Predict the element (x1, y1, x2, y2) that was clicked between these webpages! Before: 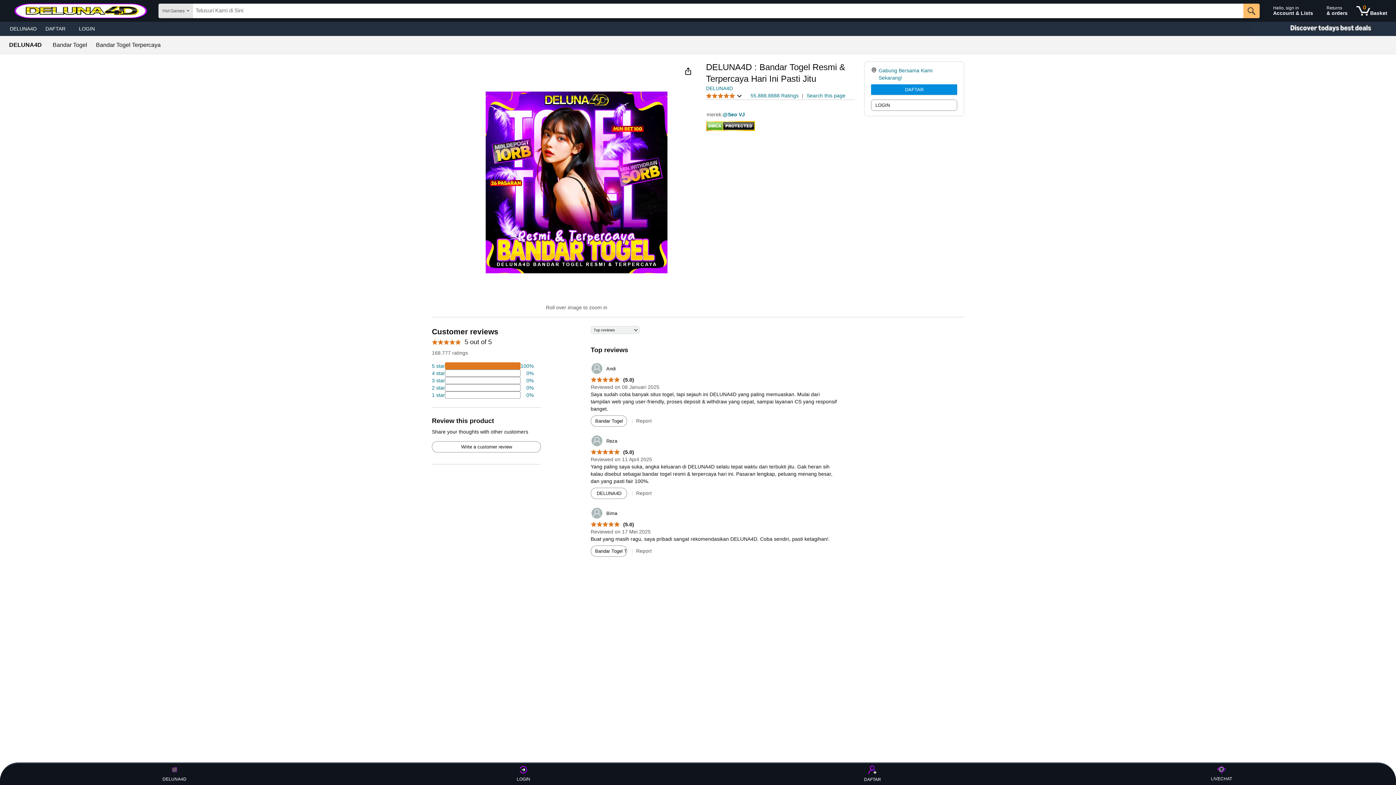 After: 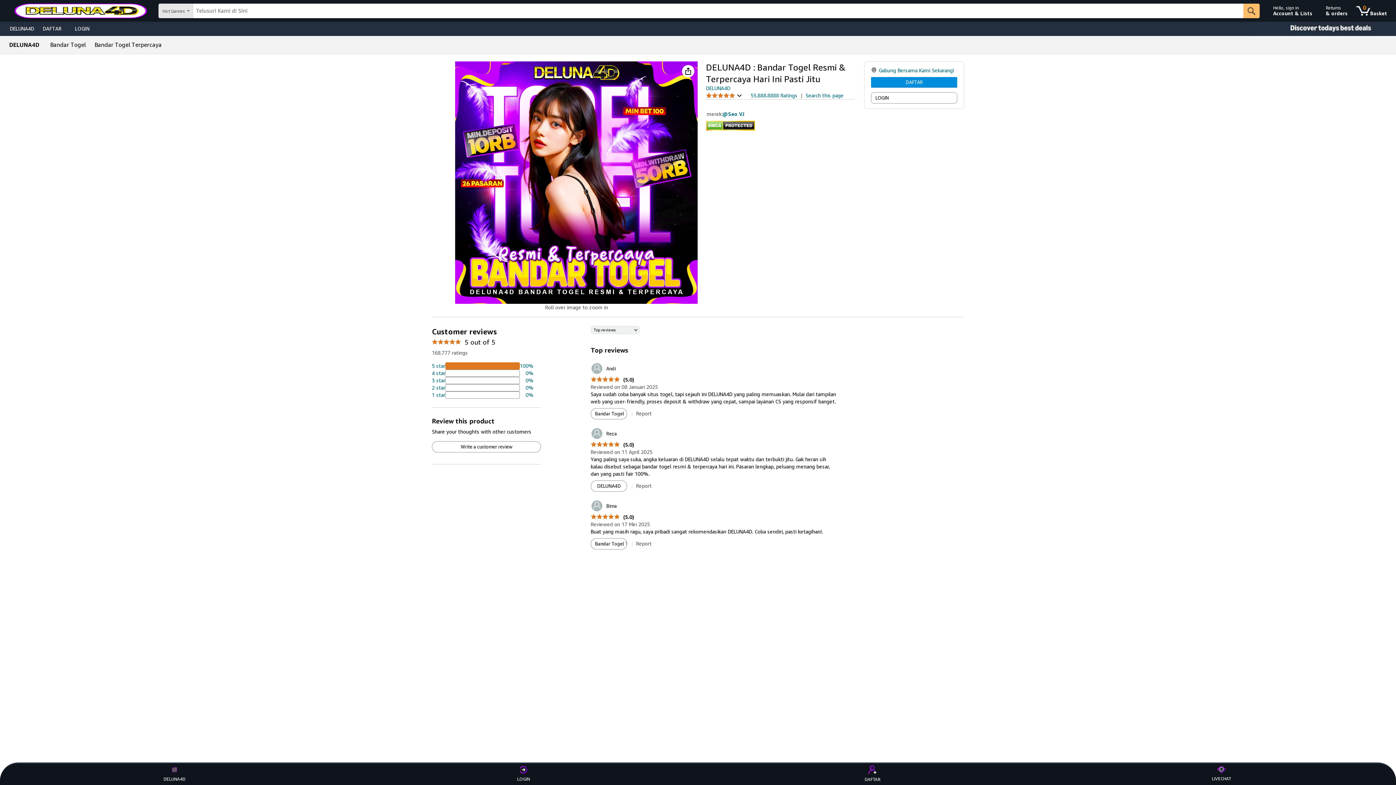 Action: bbox: (591, 546, 626, 556) label: Bandar Togel Terpercaya